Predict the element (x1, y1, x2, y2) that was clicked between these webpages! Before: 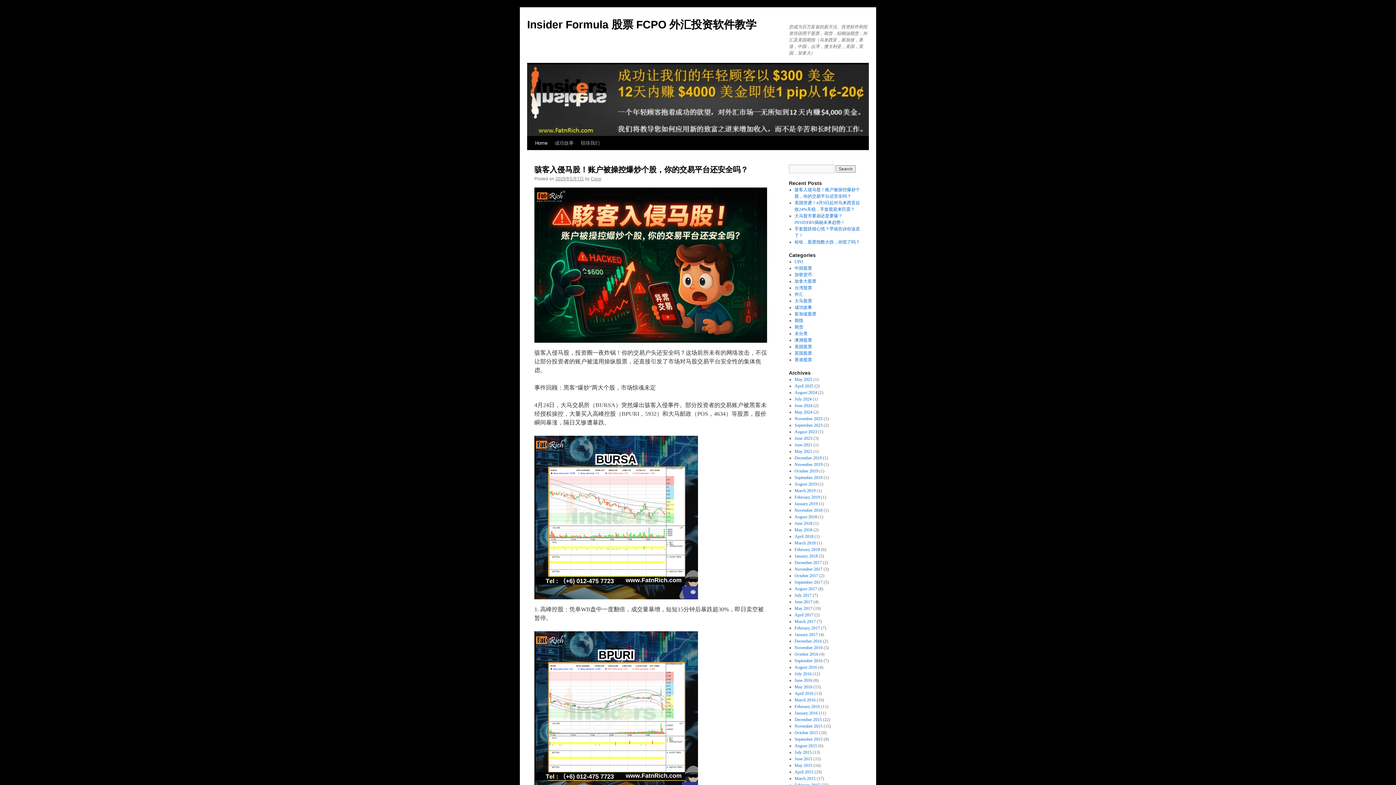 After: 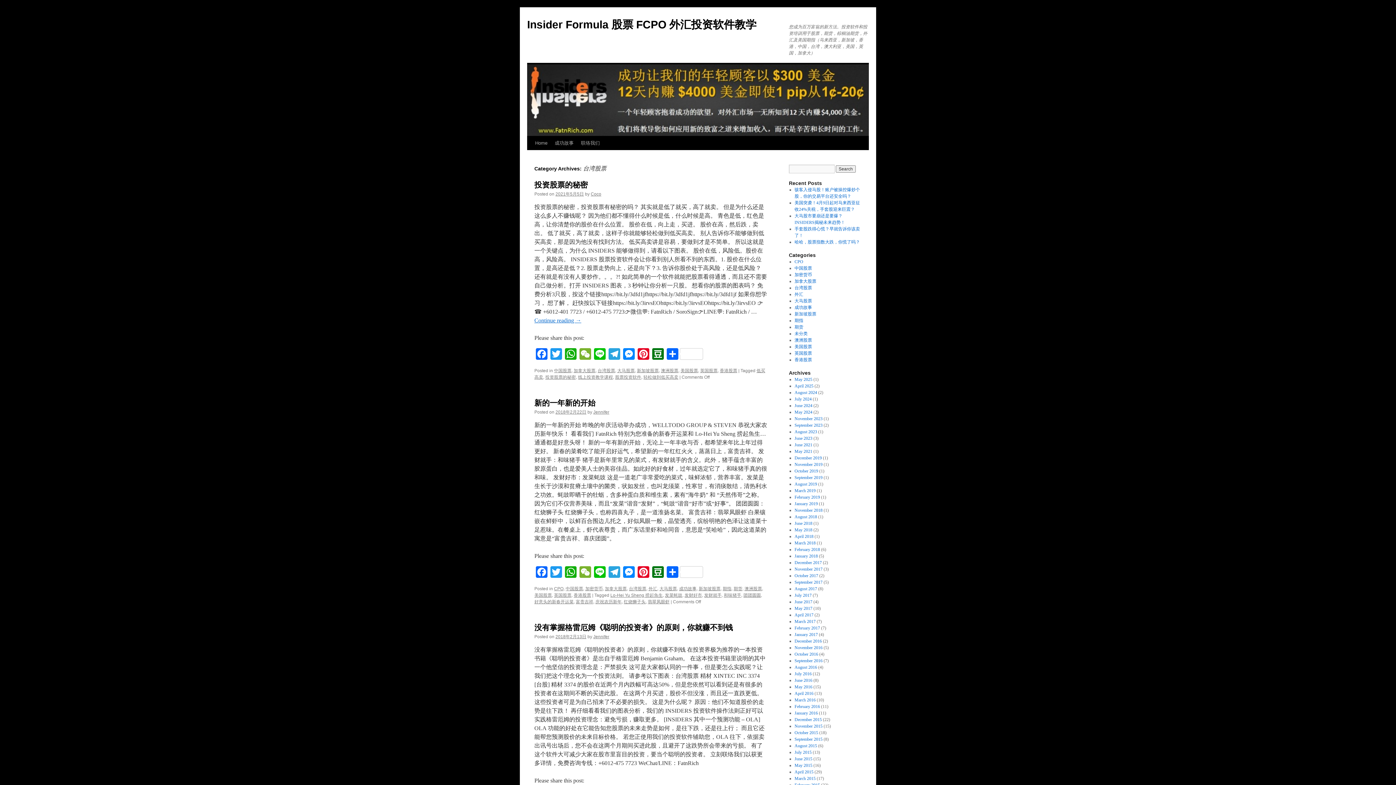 Action: label: 台湾股票 bbox: (794, 285, 812, 290)